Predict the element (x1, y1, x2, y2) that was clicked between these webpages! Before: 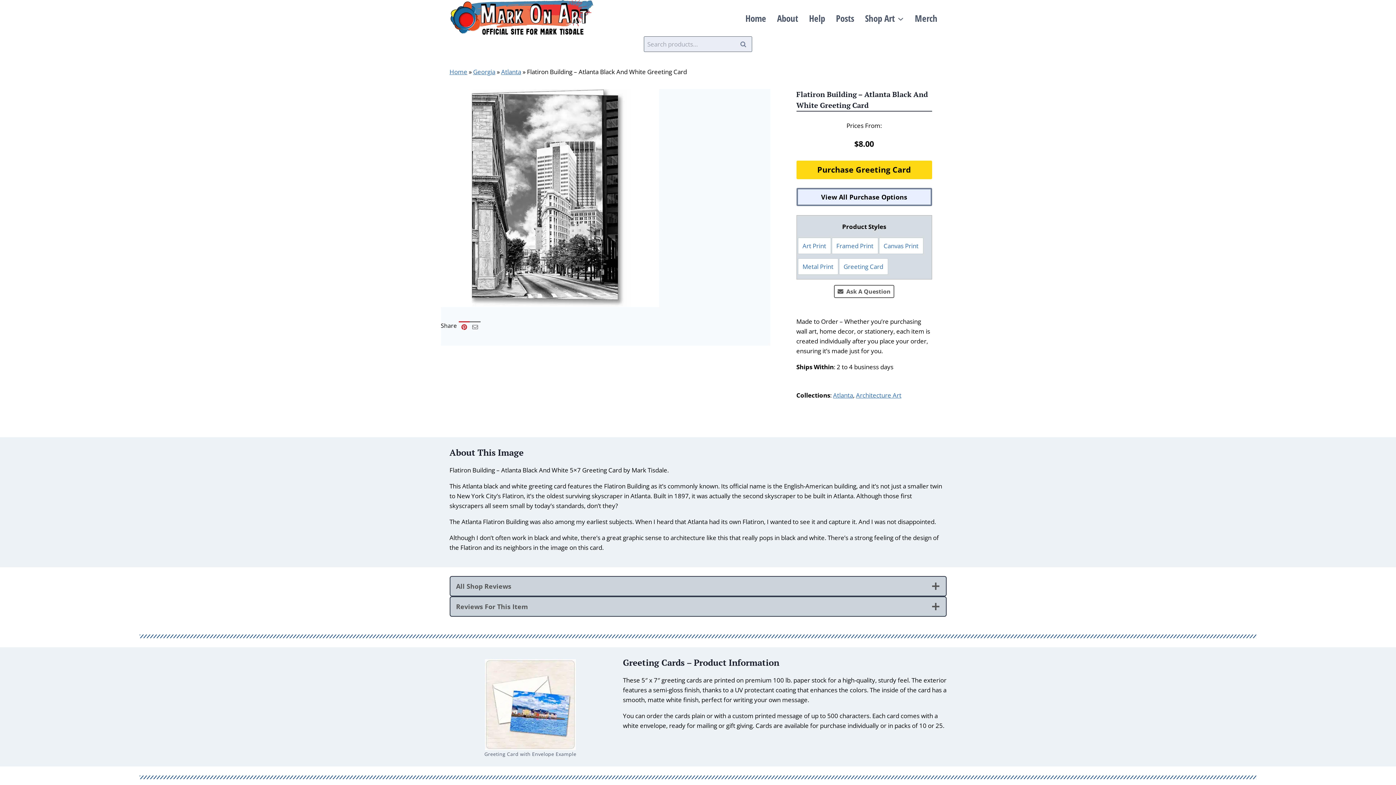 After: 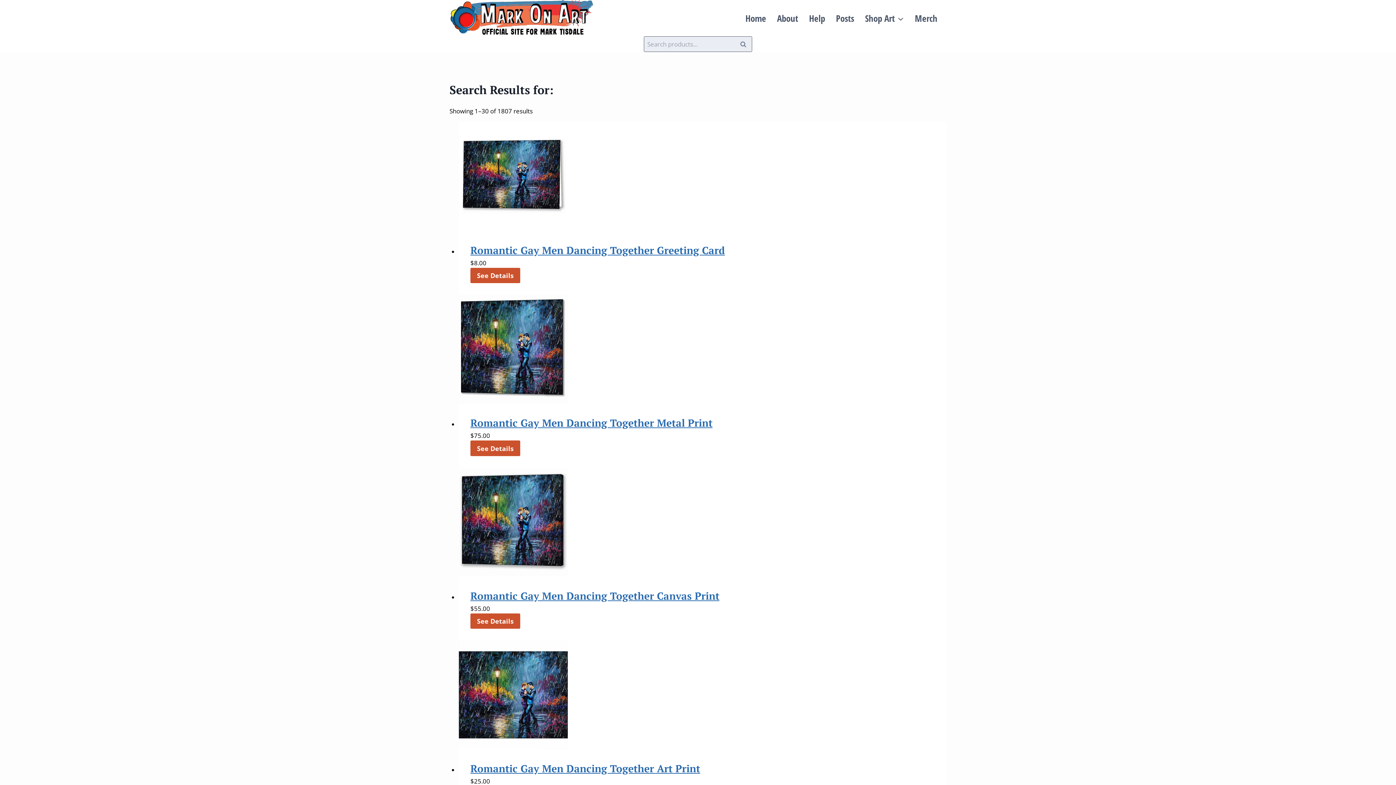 Action: bbox: (734, 36, 752, 51) label: Search